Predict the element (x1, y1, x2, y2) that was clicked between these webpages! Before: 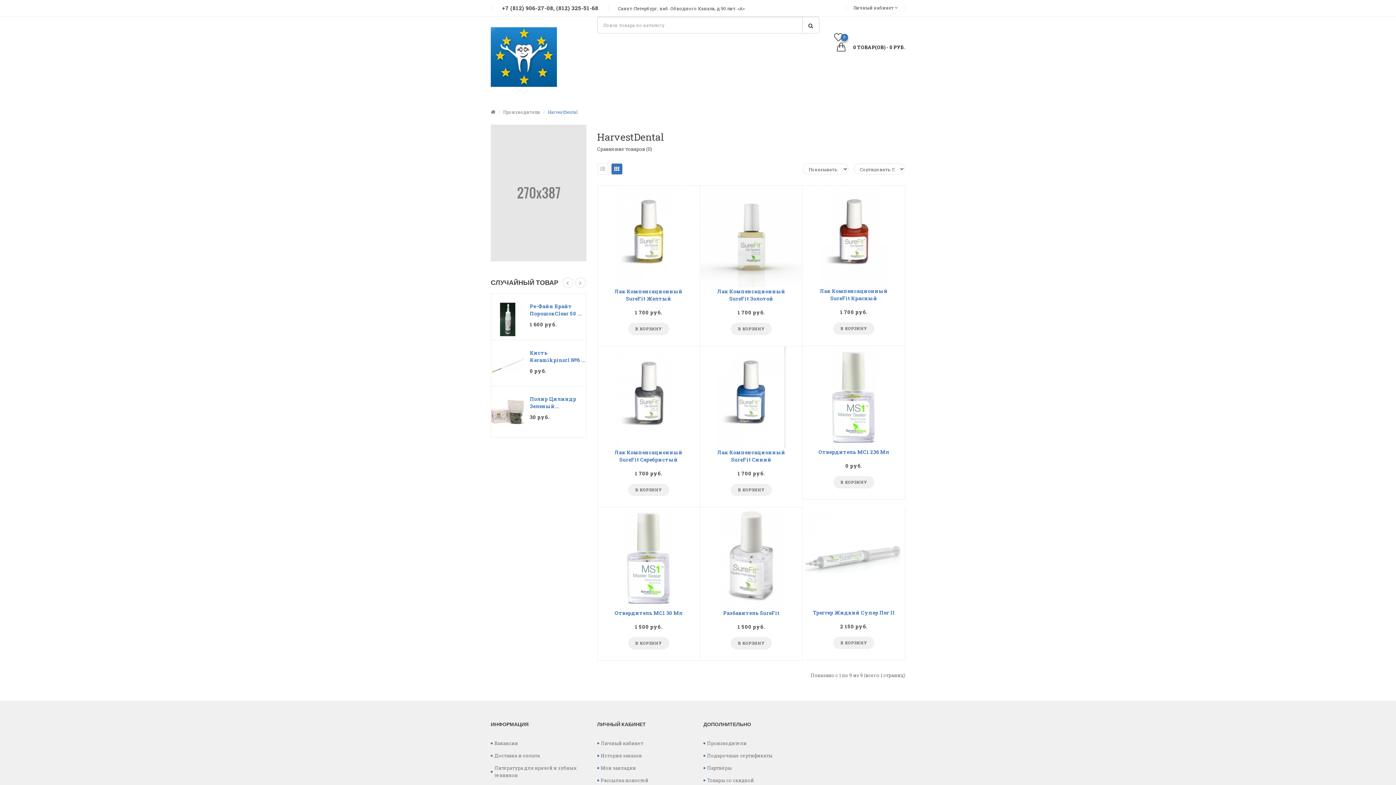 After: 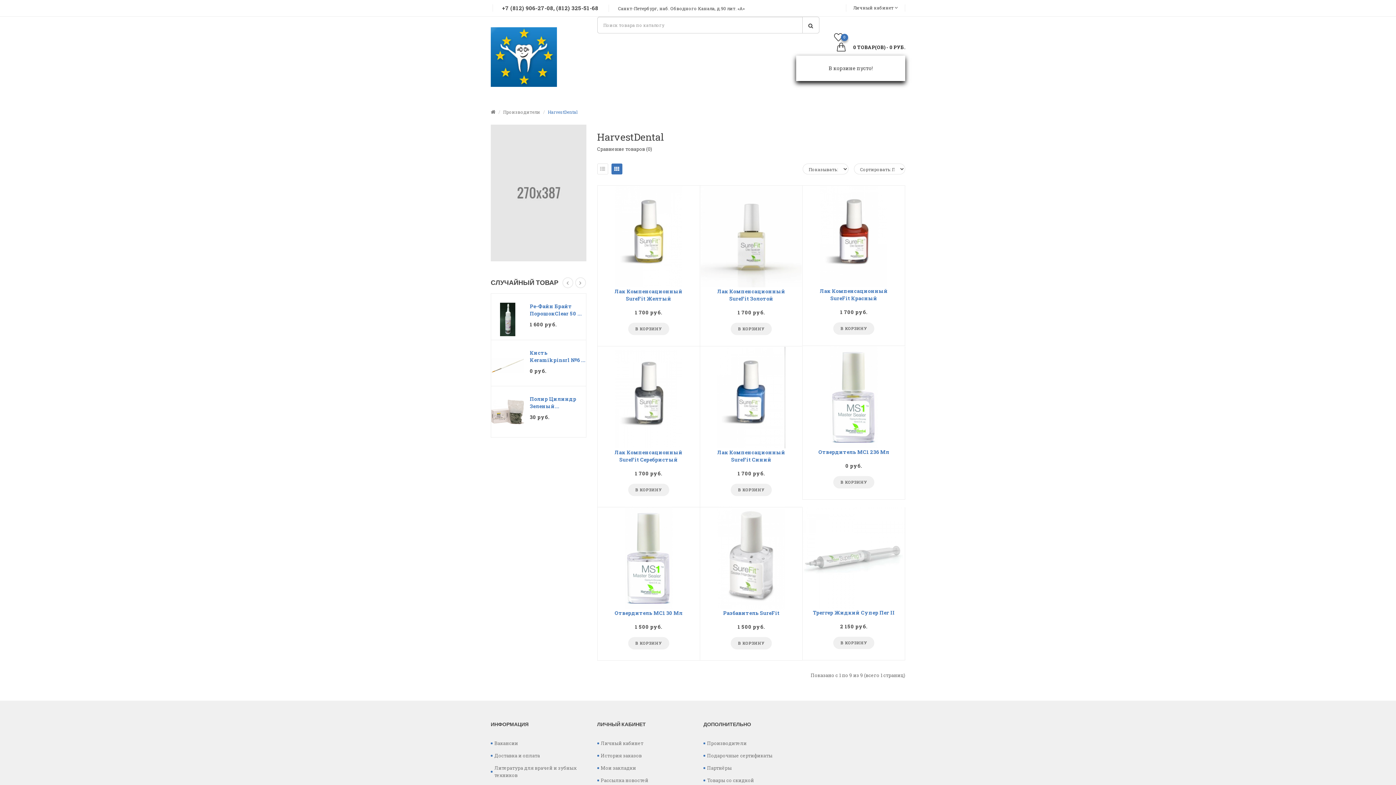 Action: label:  0 ТОВАР(ОВ) - 0 РУБ. bbox: (837, 42, 905, 52)